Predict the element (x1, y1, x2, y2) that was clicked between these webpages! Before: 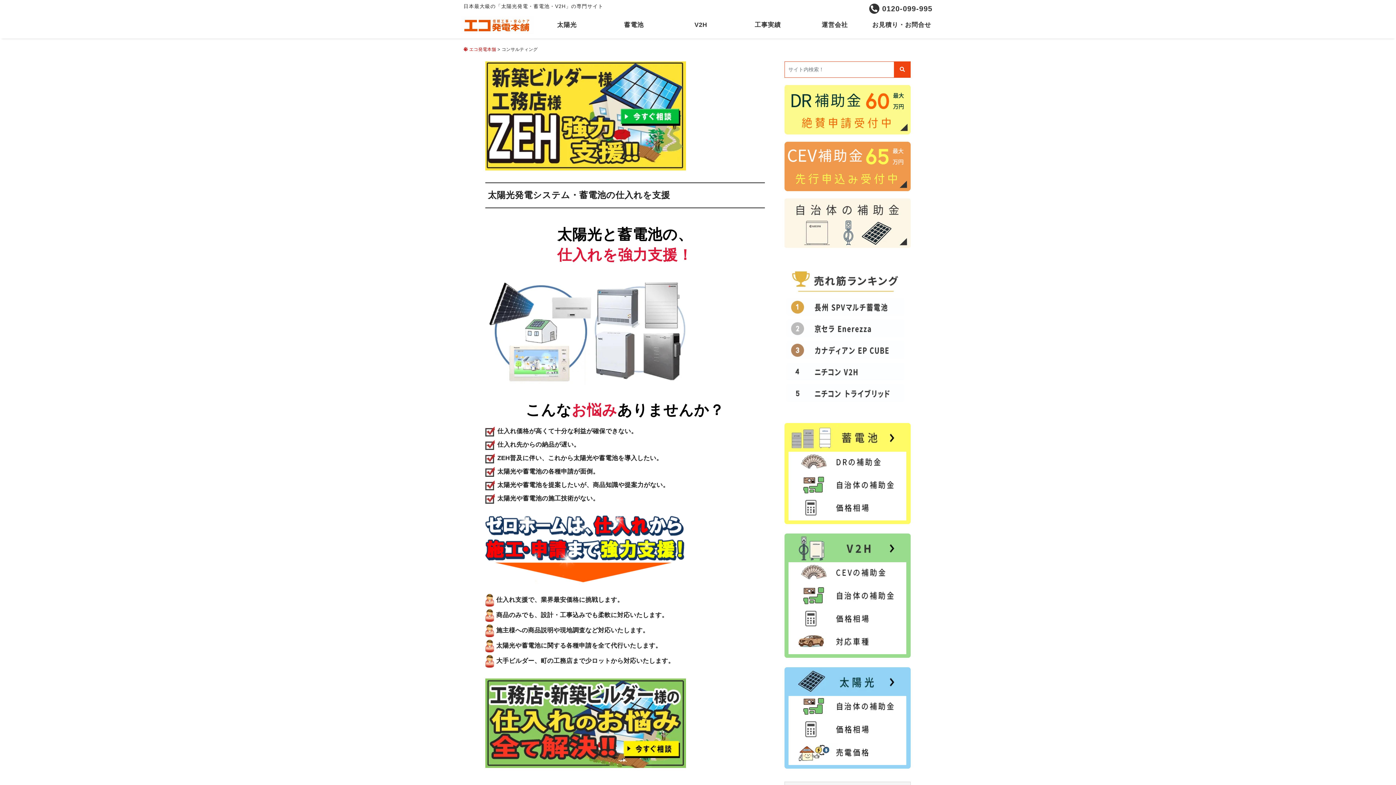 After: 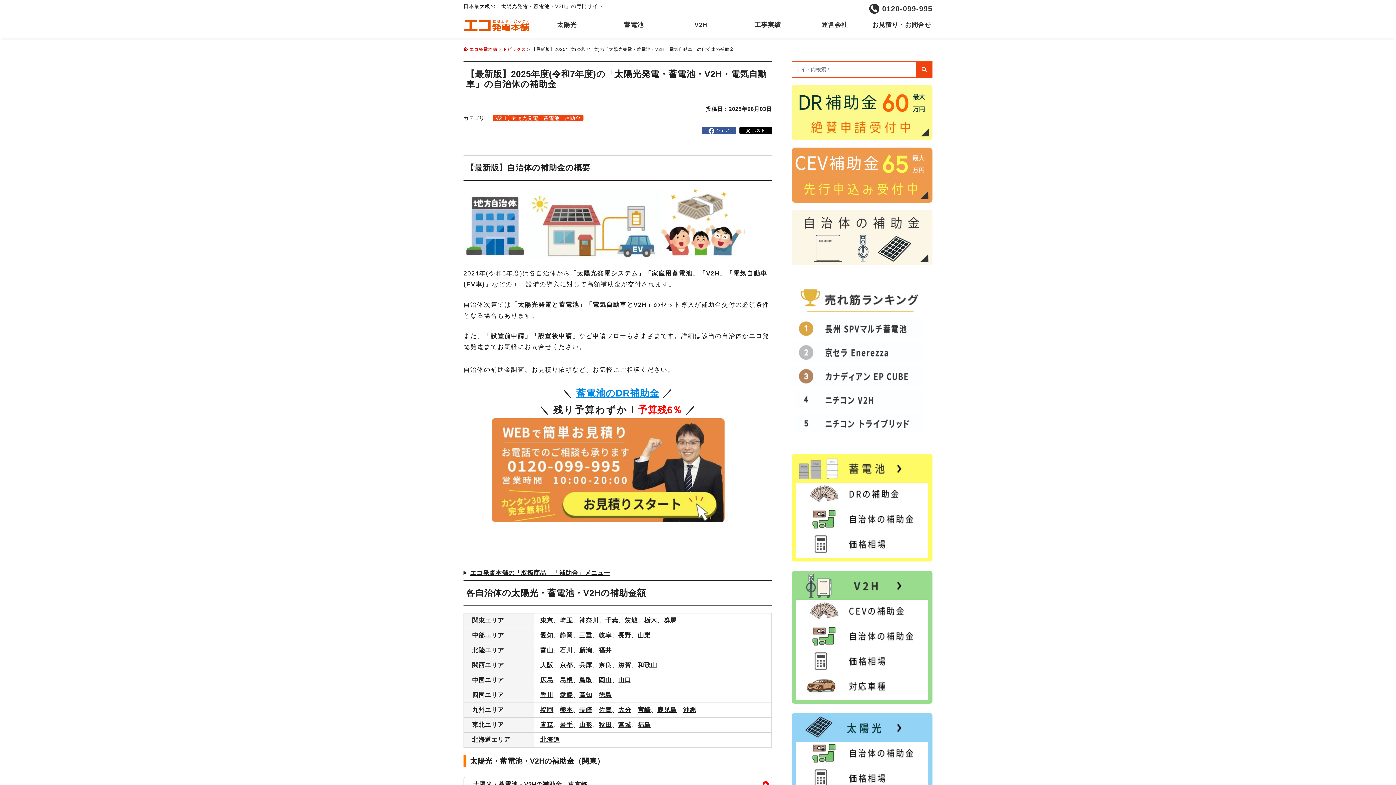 Action: bbox: (784, 198, 910, 248)